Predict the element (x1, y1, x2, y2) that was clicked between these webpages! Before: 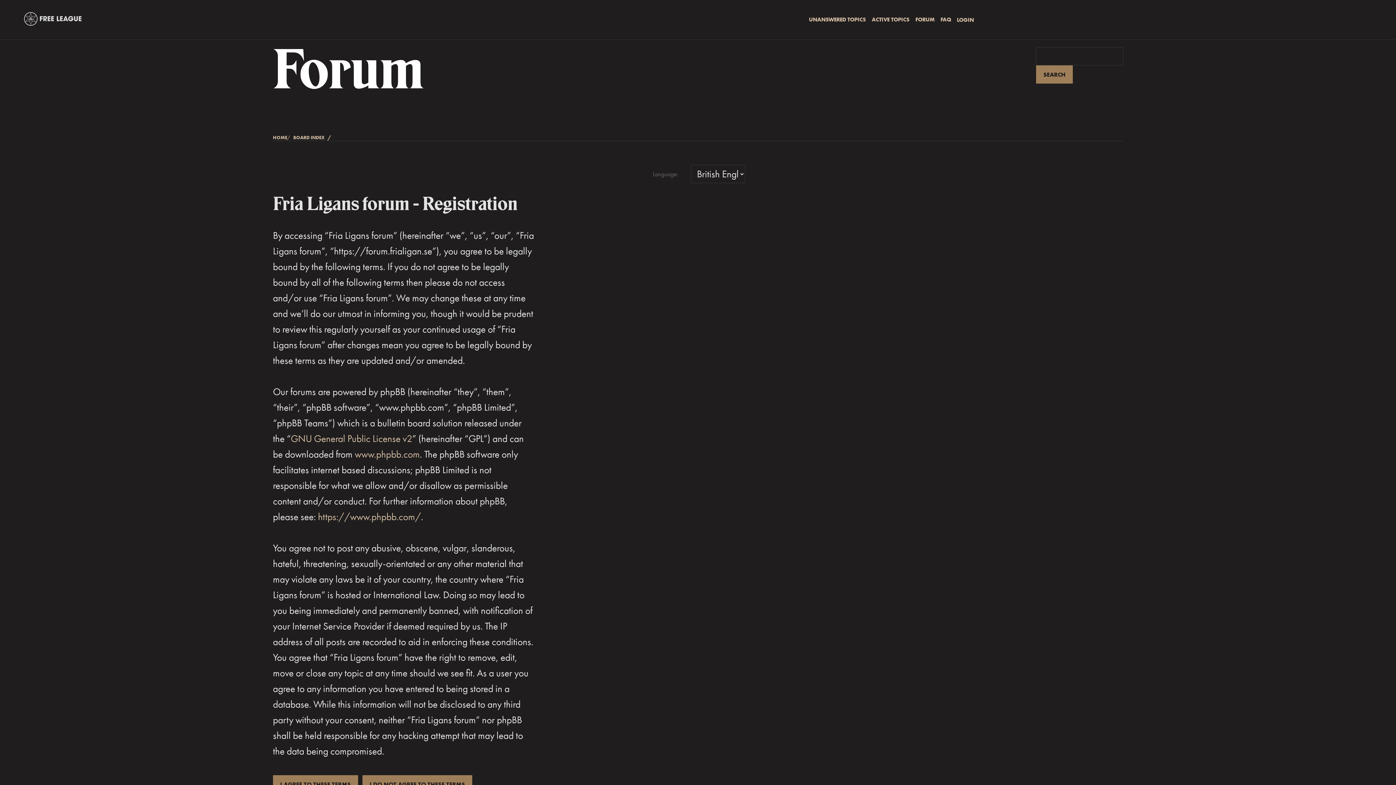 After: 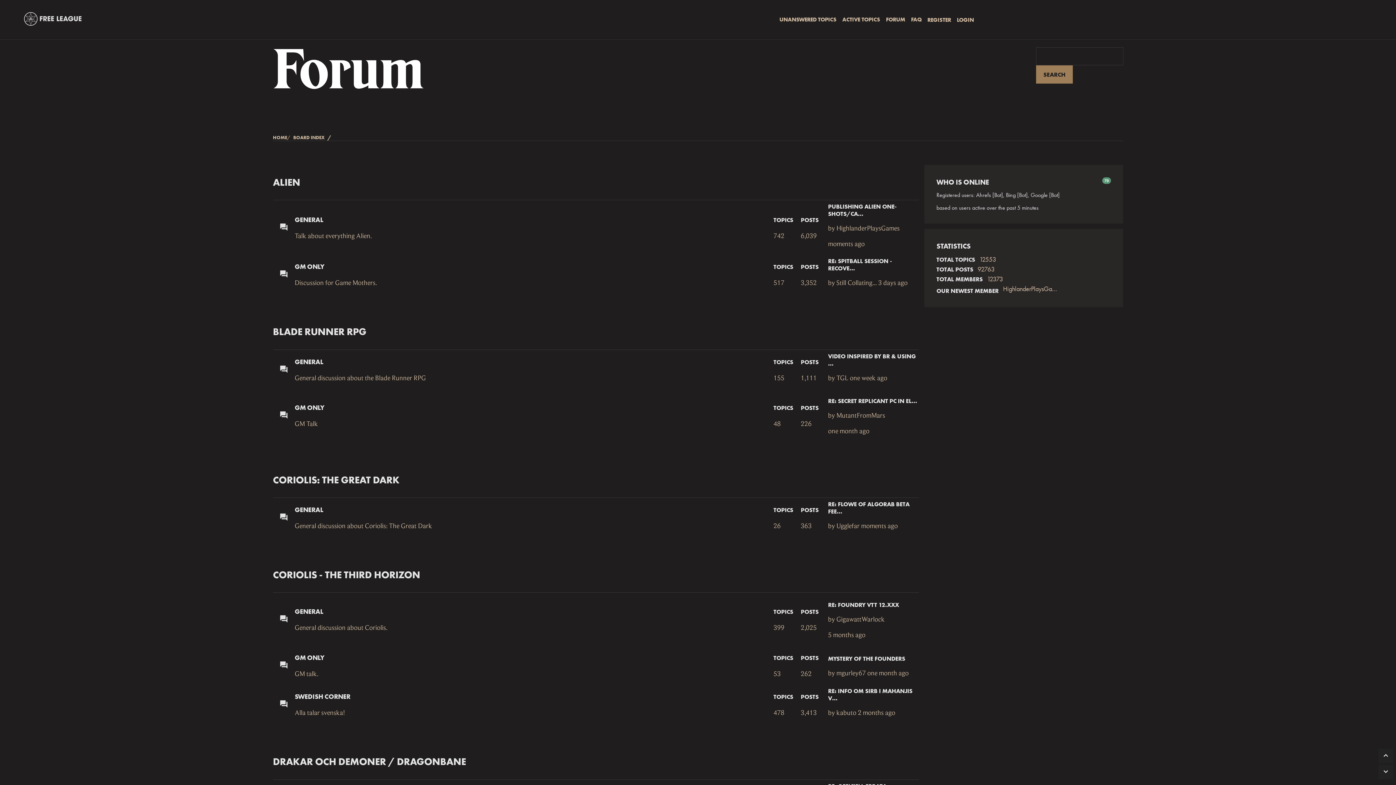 Action: label: BOARD INDEX bbox: (293, 134, 324, 140)